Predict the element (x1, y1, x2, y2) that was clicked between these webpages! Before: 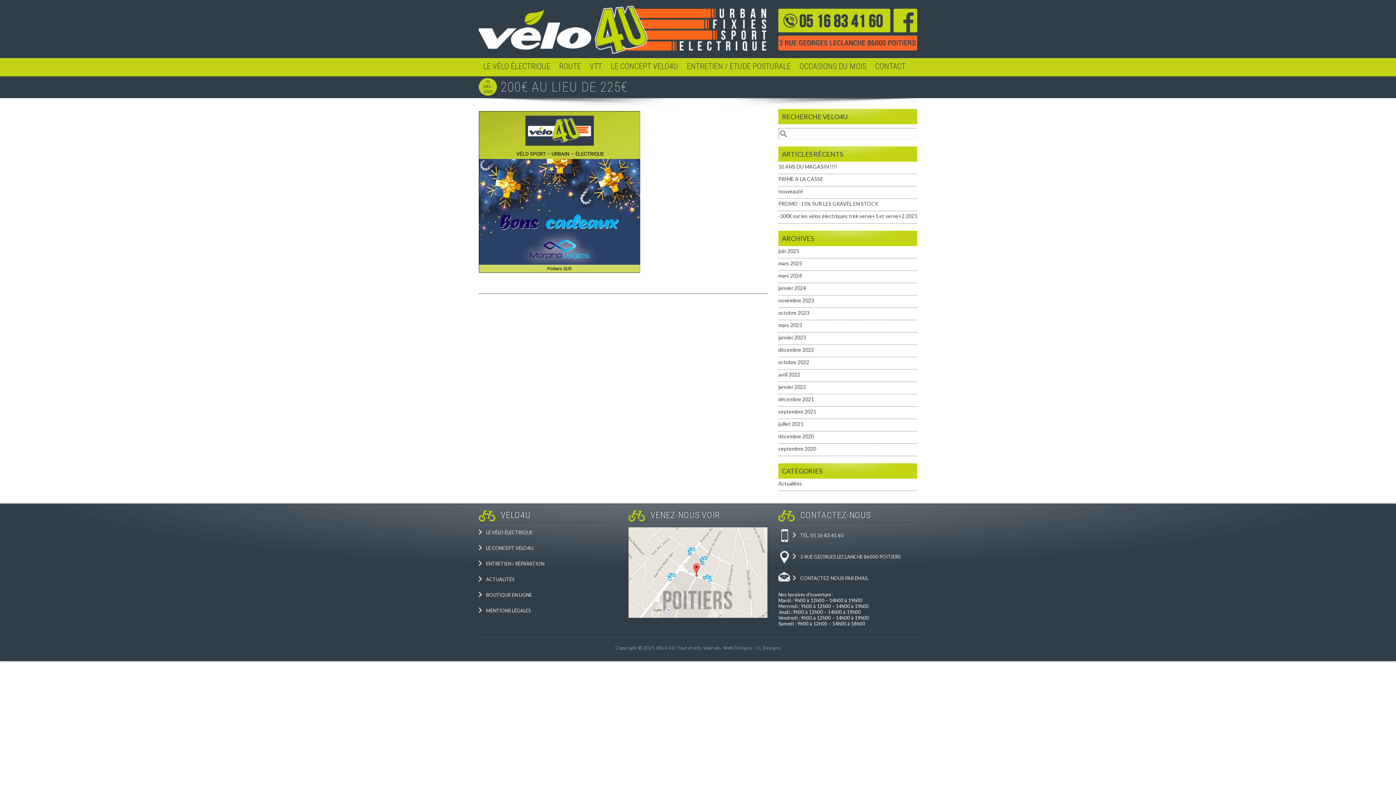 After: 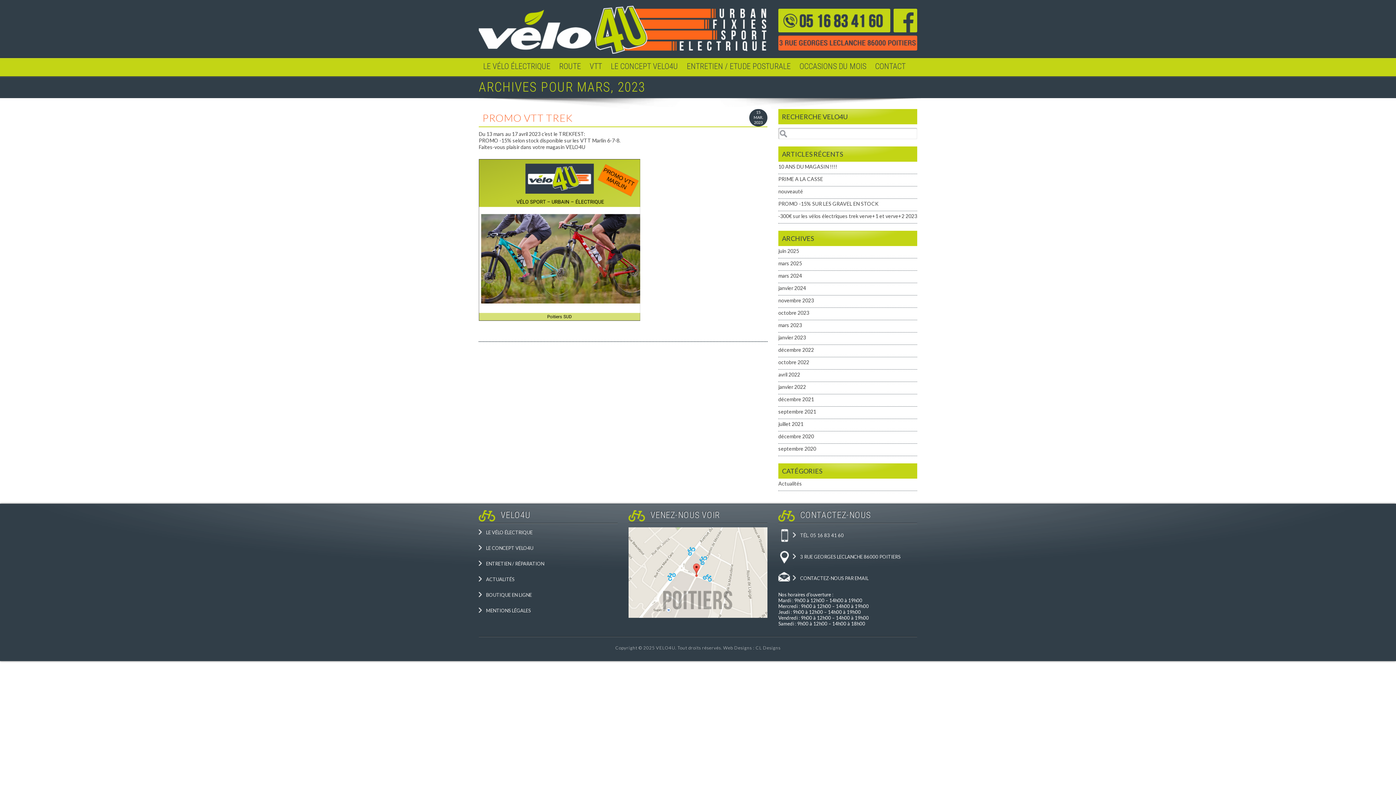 Action: label: mars 2023 bbox: (778, 320, 917, 332)